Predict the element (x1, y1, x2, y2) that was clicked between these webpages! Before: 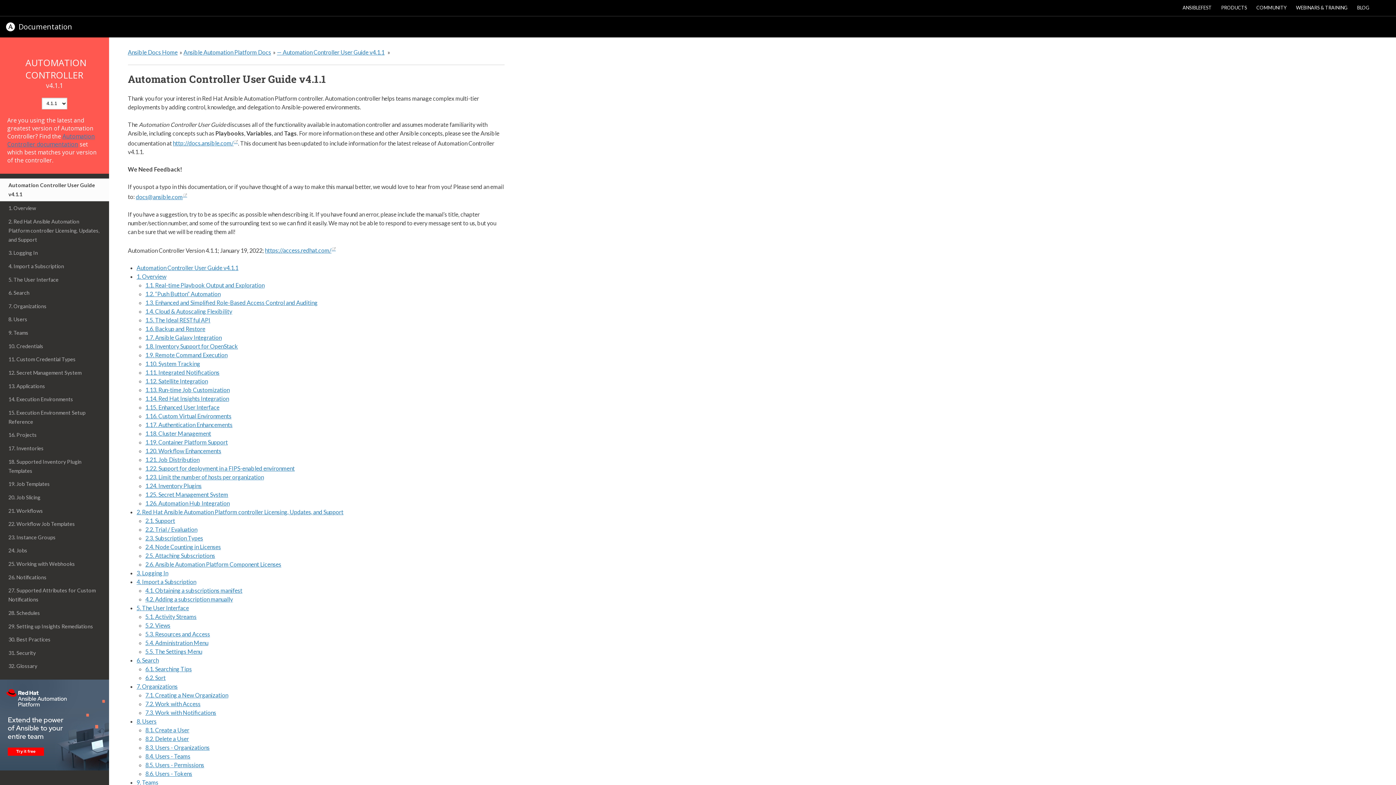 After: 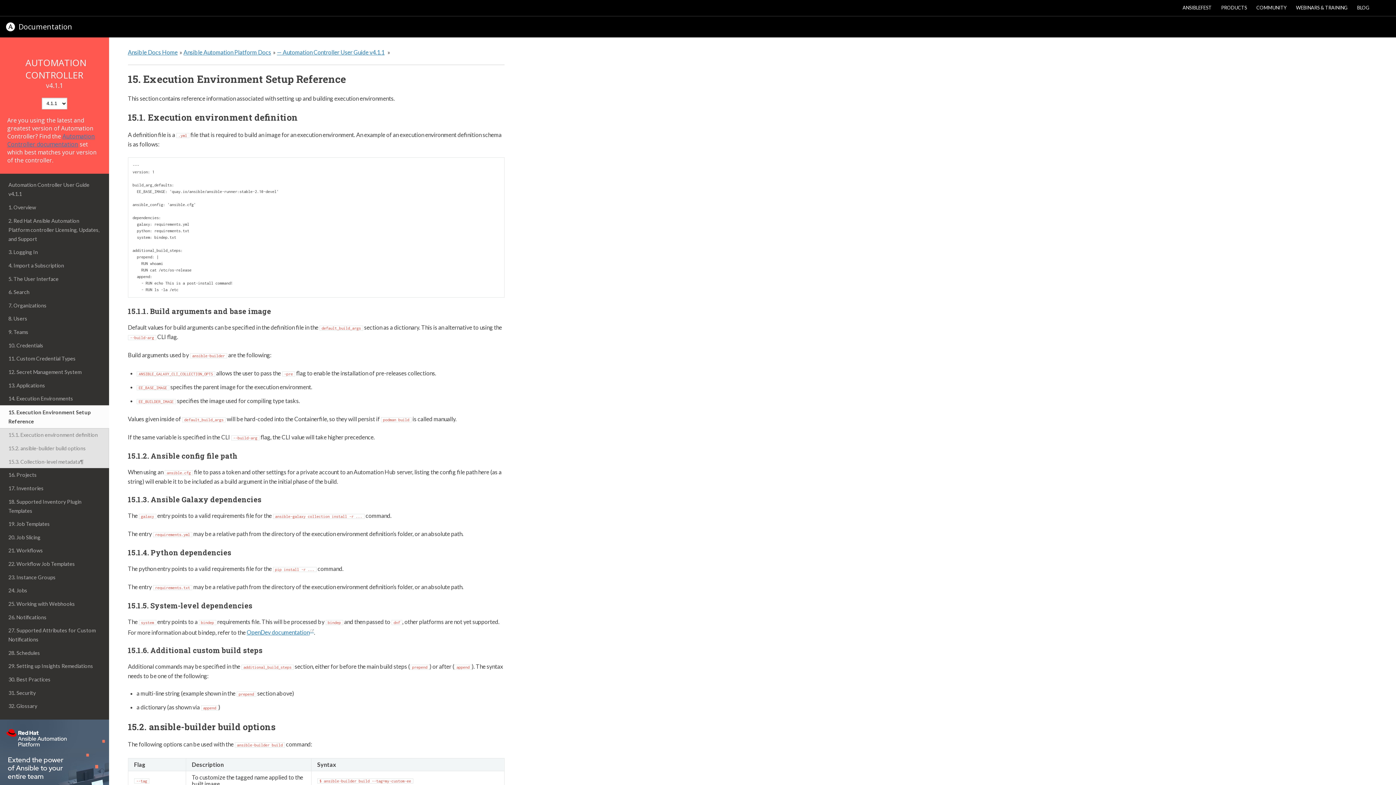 Action: bbox: (0, 406, 109, 428) label: 15. Execution Environment Setup Reference